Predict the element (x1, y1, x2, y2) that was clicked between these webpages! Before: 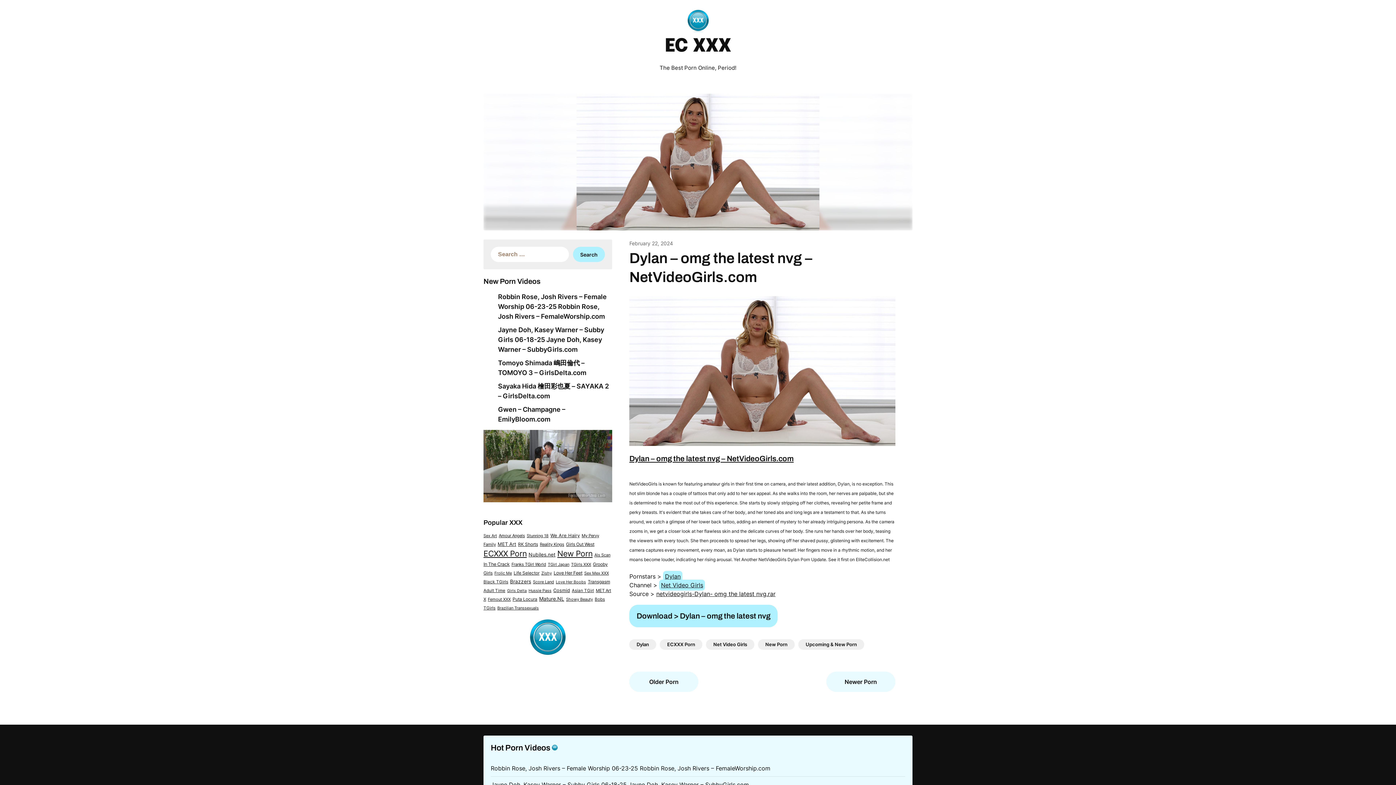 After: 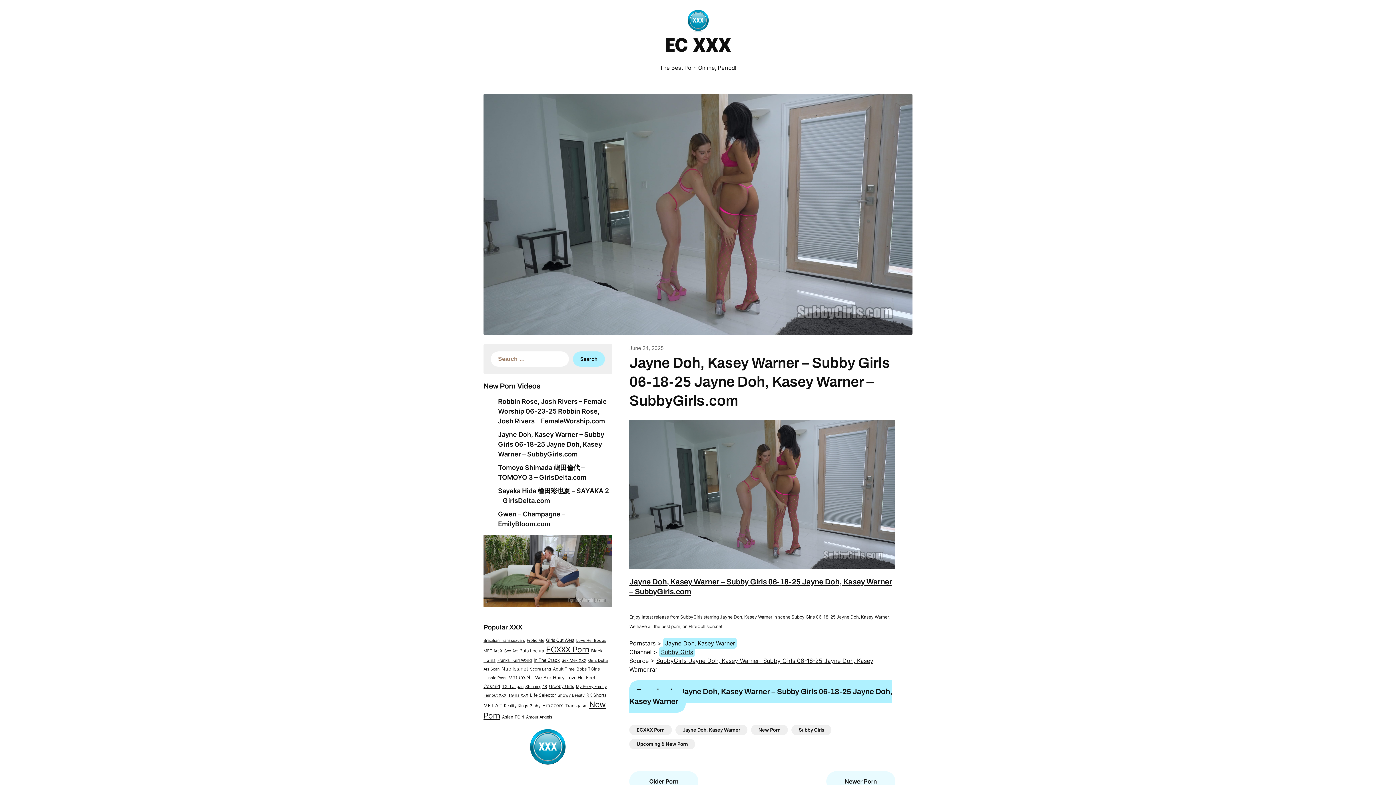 Action: bbox: (490, 781, 749, 788) label: Jayne Doh, Kasey Warner – Subby Girls 06-18-25 Jayne Doh, Kasey Warner – SubbyGirls.com